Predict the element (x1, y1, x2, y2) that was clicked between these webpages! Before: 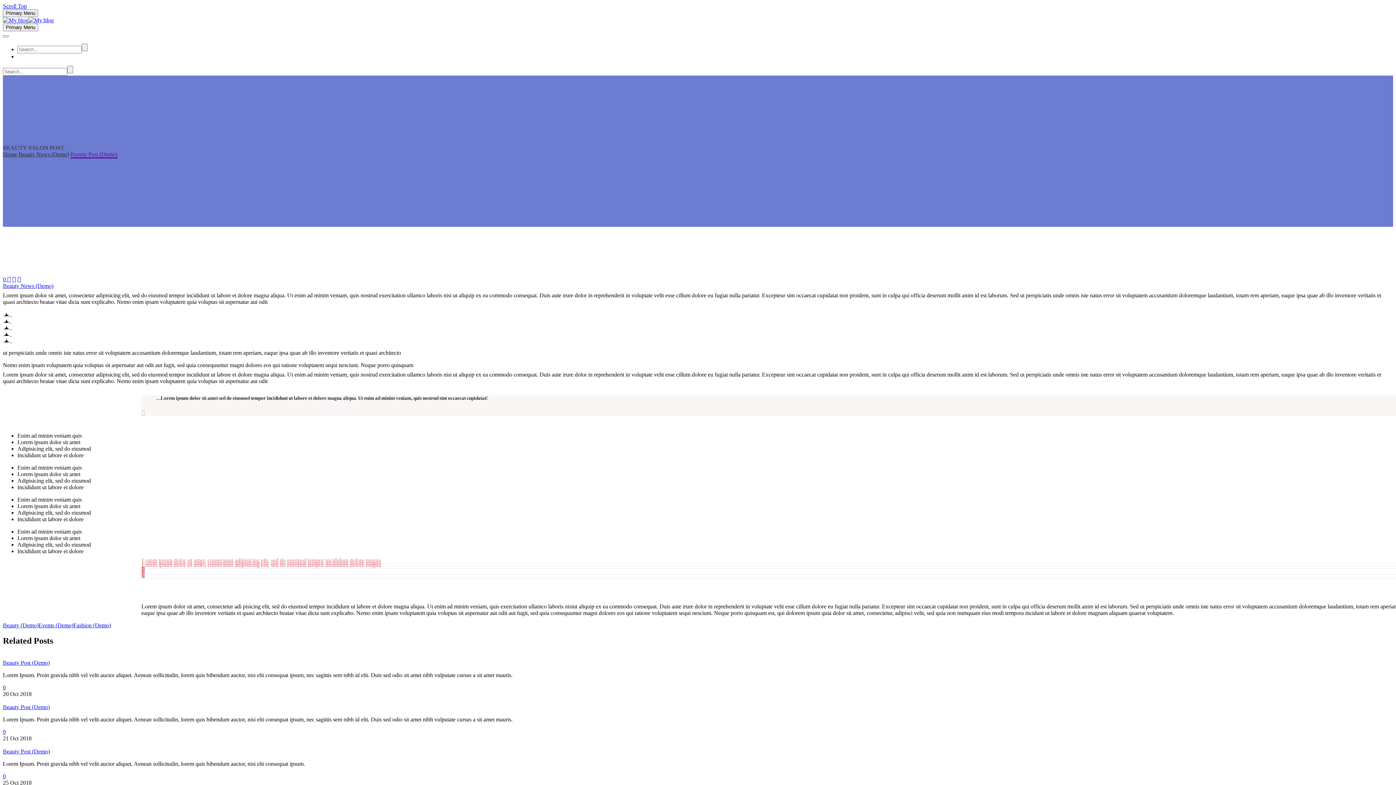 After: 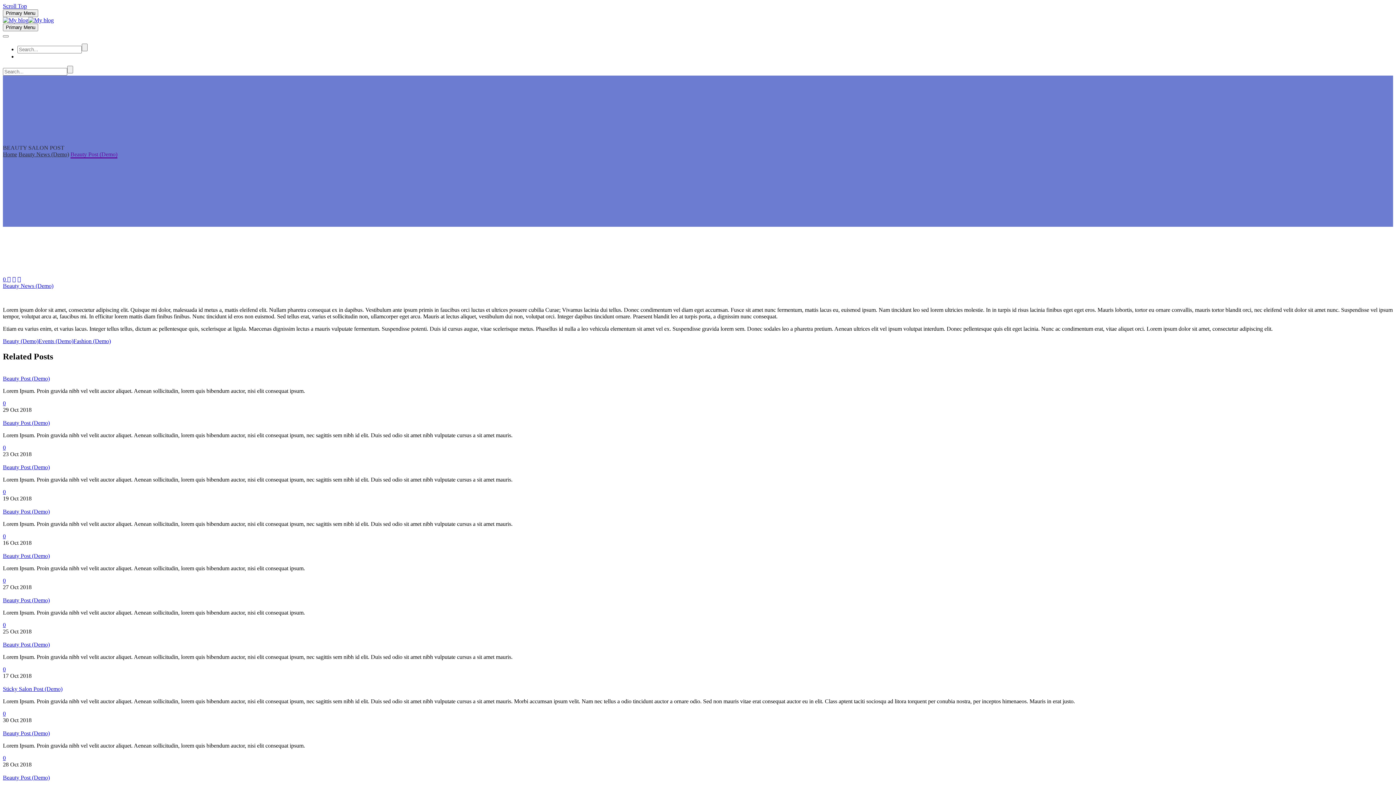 Action: label:  bbox: (17, 276, 21, 282)